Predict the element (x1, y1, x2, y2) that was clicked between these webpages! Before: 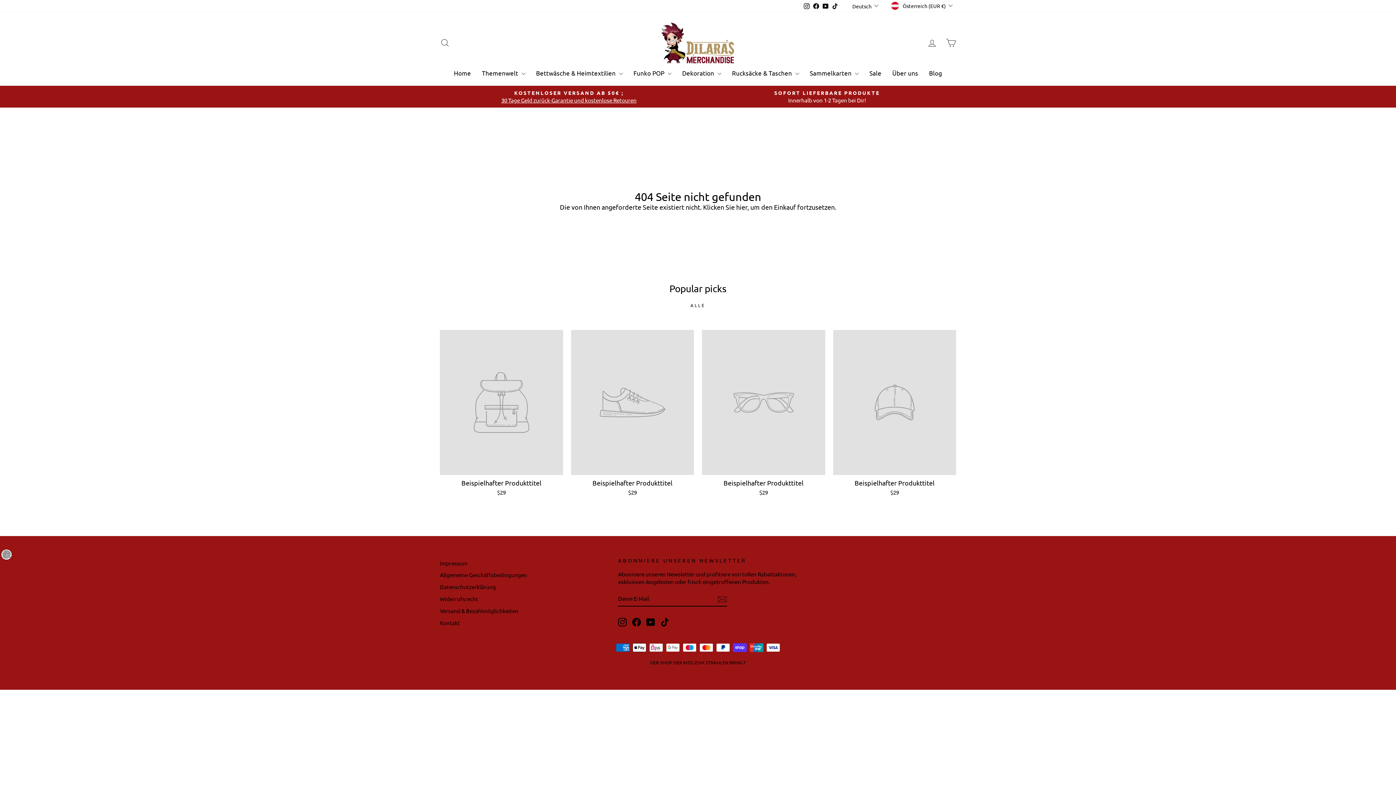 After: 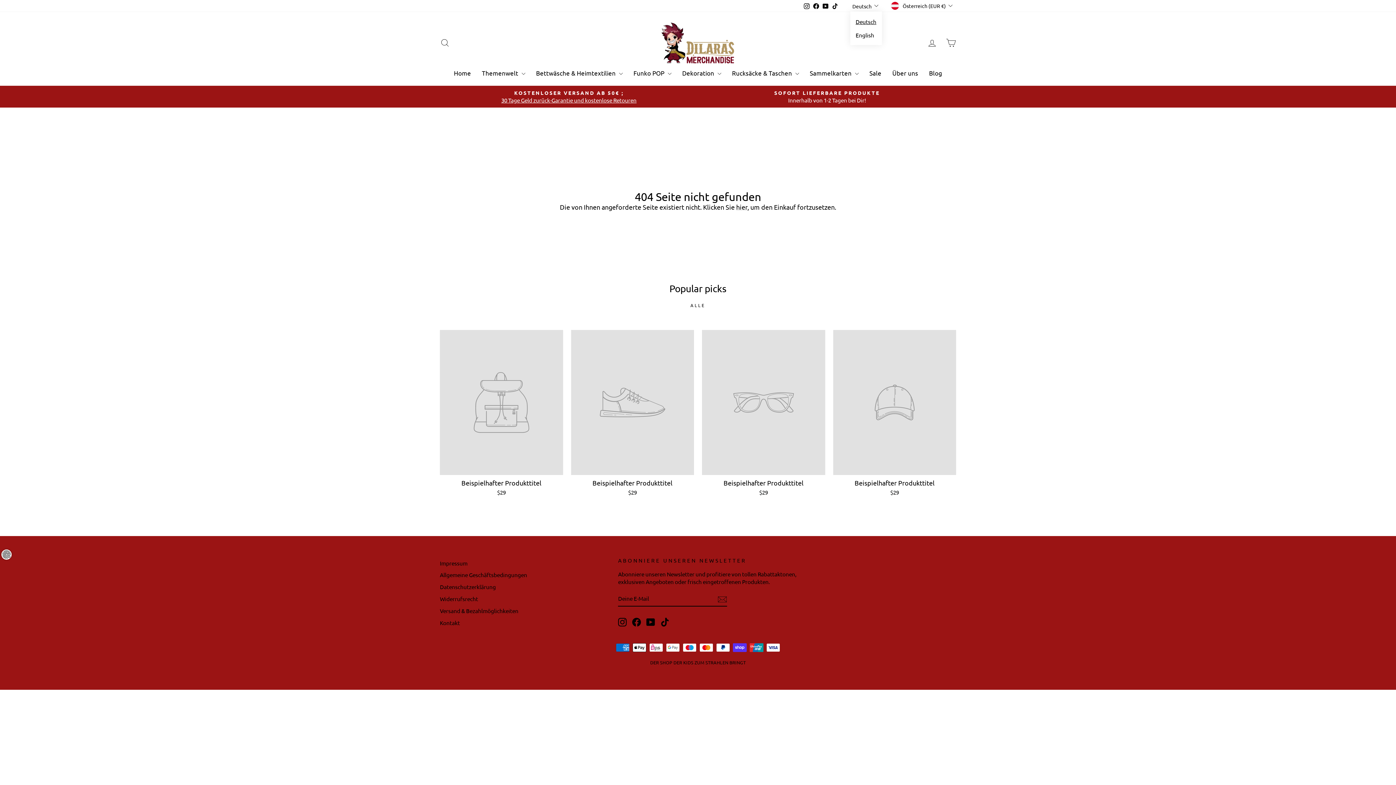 Action: label: Deutsch bbox: (850, 0, 882, 11)